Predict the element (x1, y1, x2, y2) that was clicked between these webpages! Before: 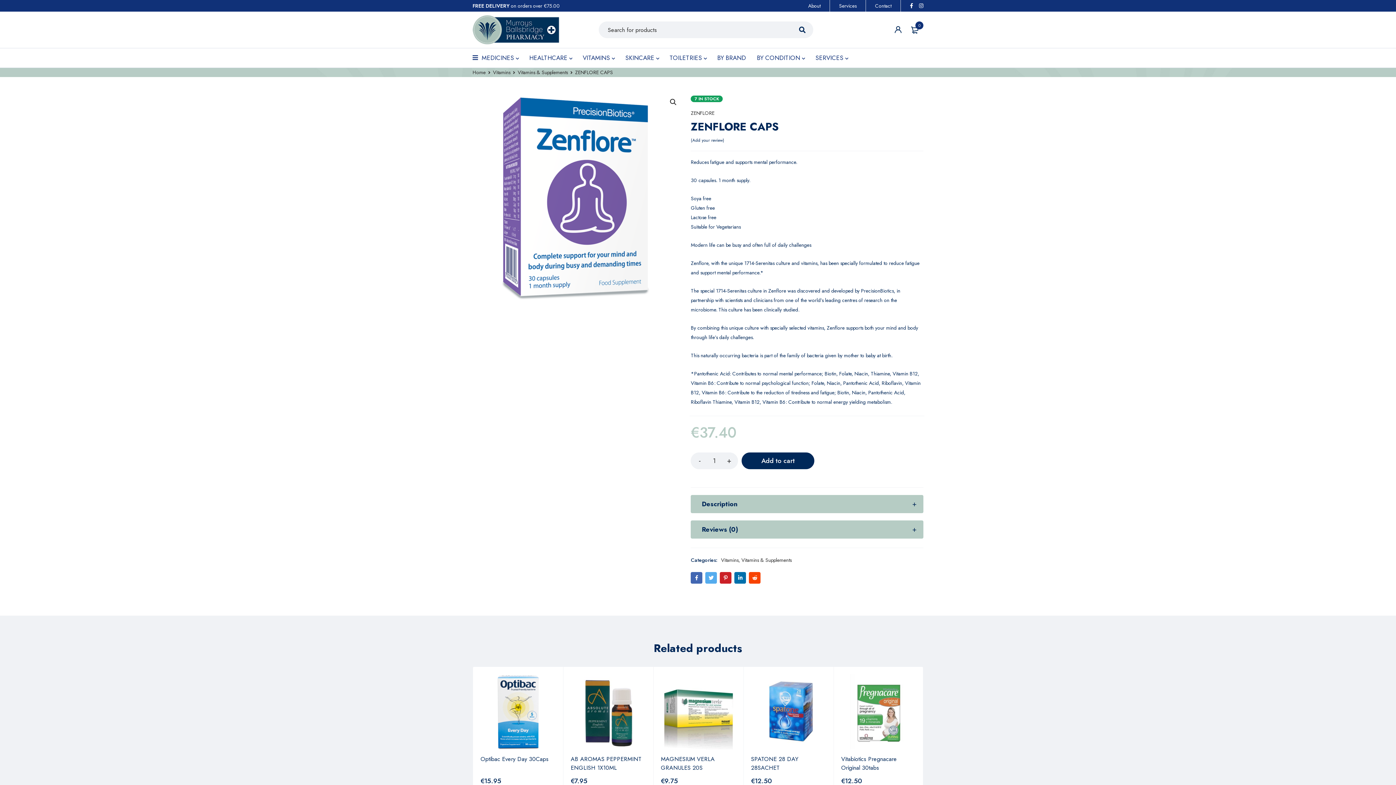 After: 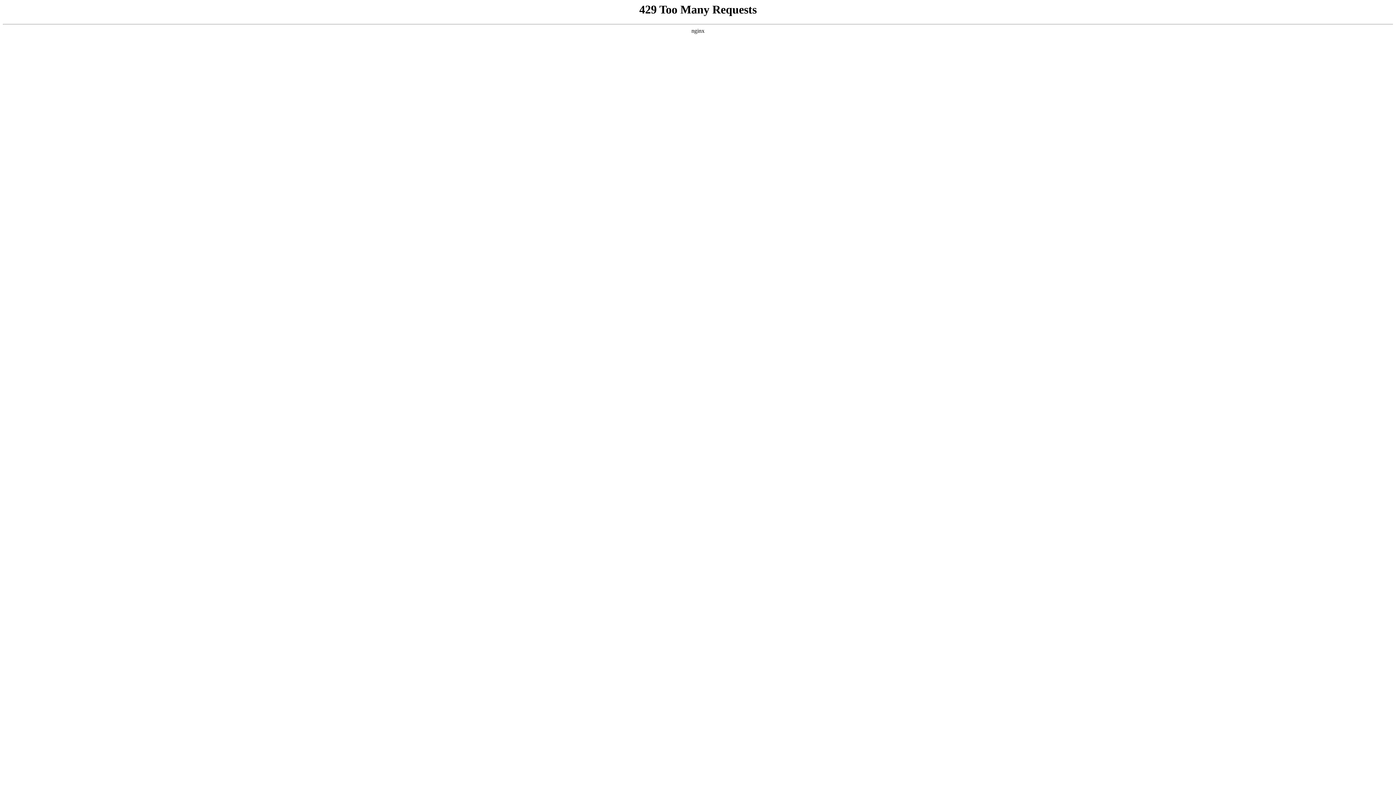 Action: label: SERVICES bbox: (815, 51, 843, 64)